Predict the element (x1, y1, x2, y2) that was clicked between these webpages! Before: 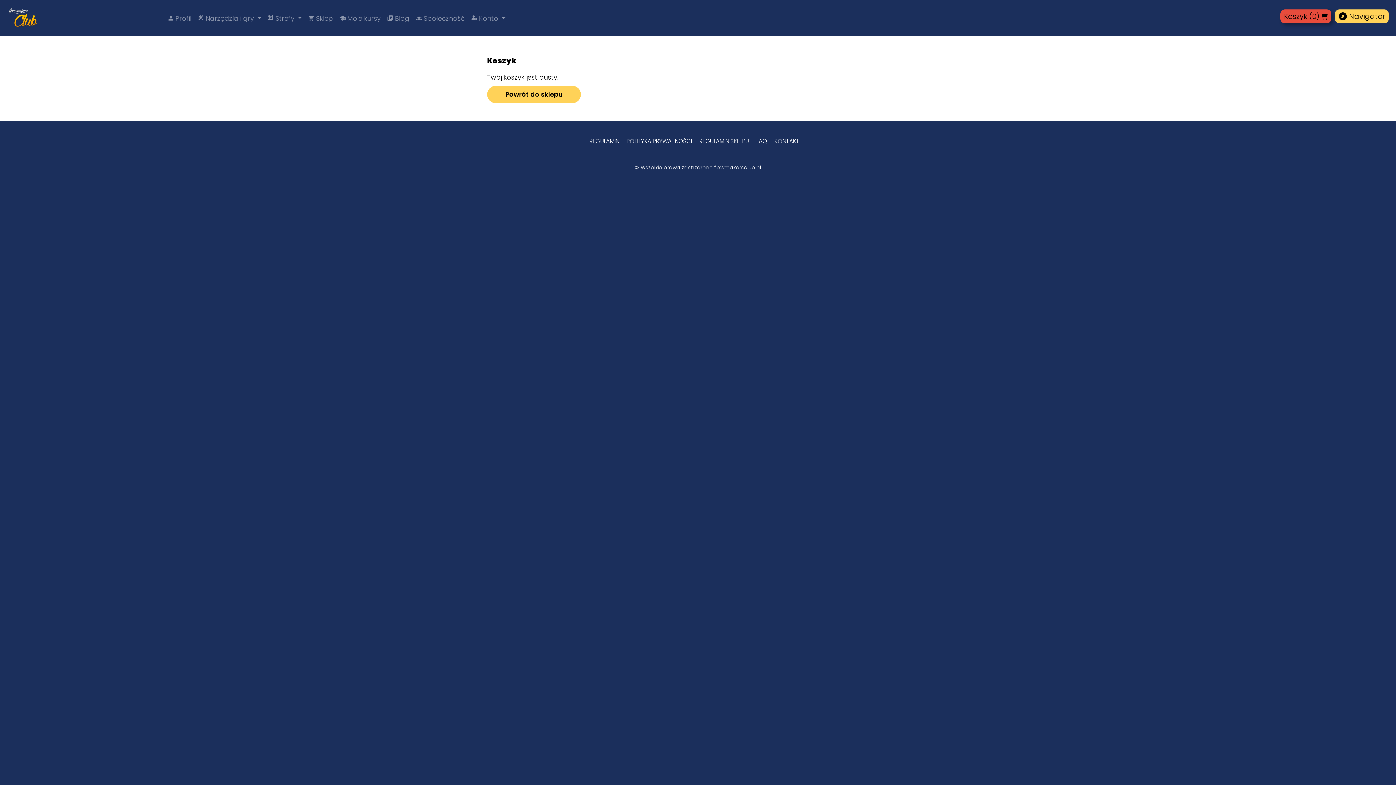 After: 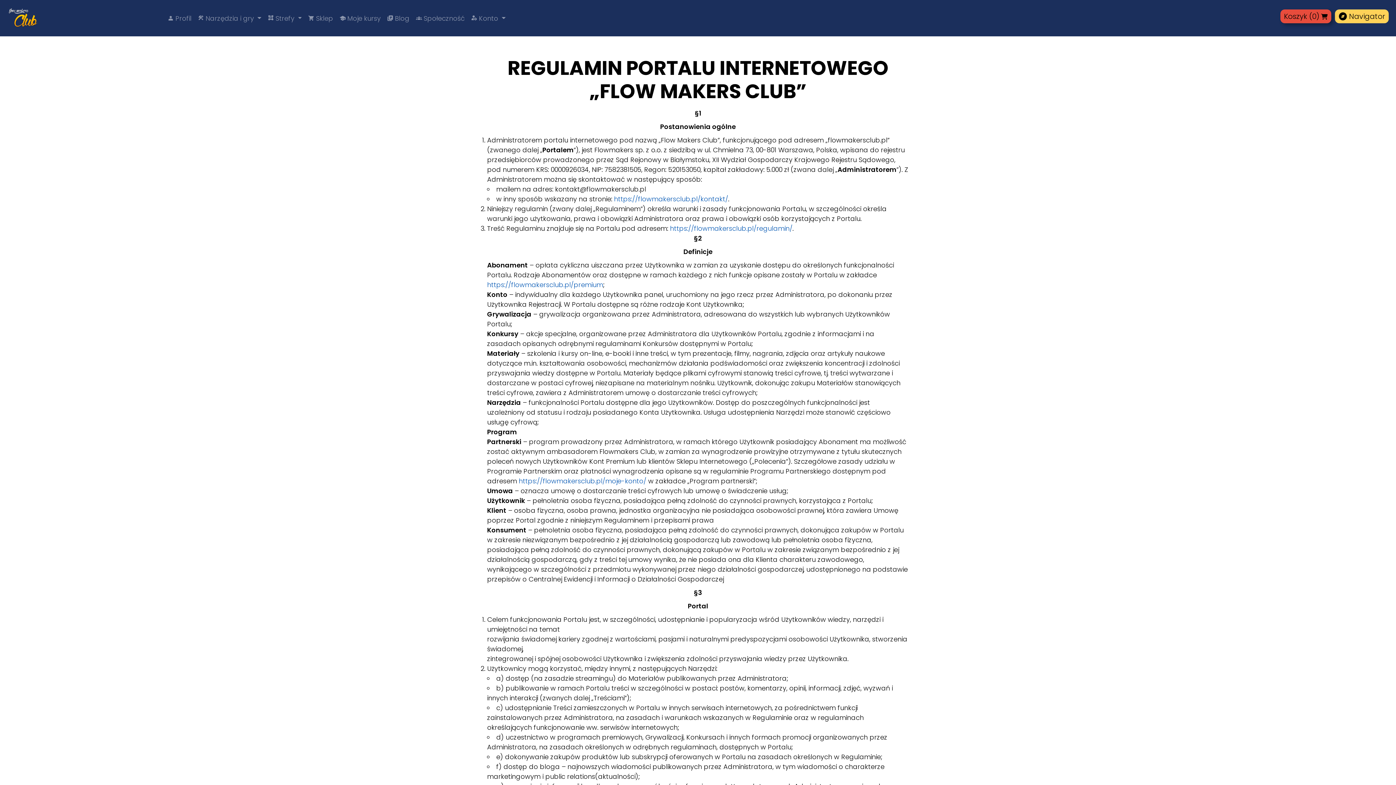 Action: bbox: (589, 137, 619, 145) label: REGULAMIN